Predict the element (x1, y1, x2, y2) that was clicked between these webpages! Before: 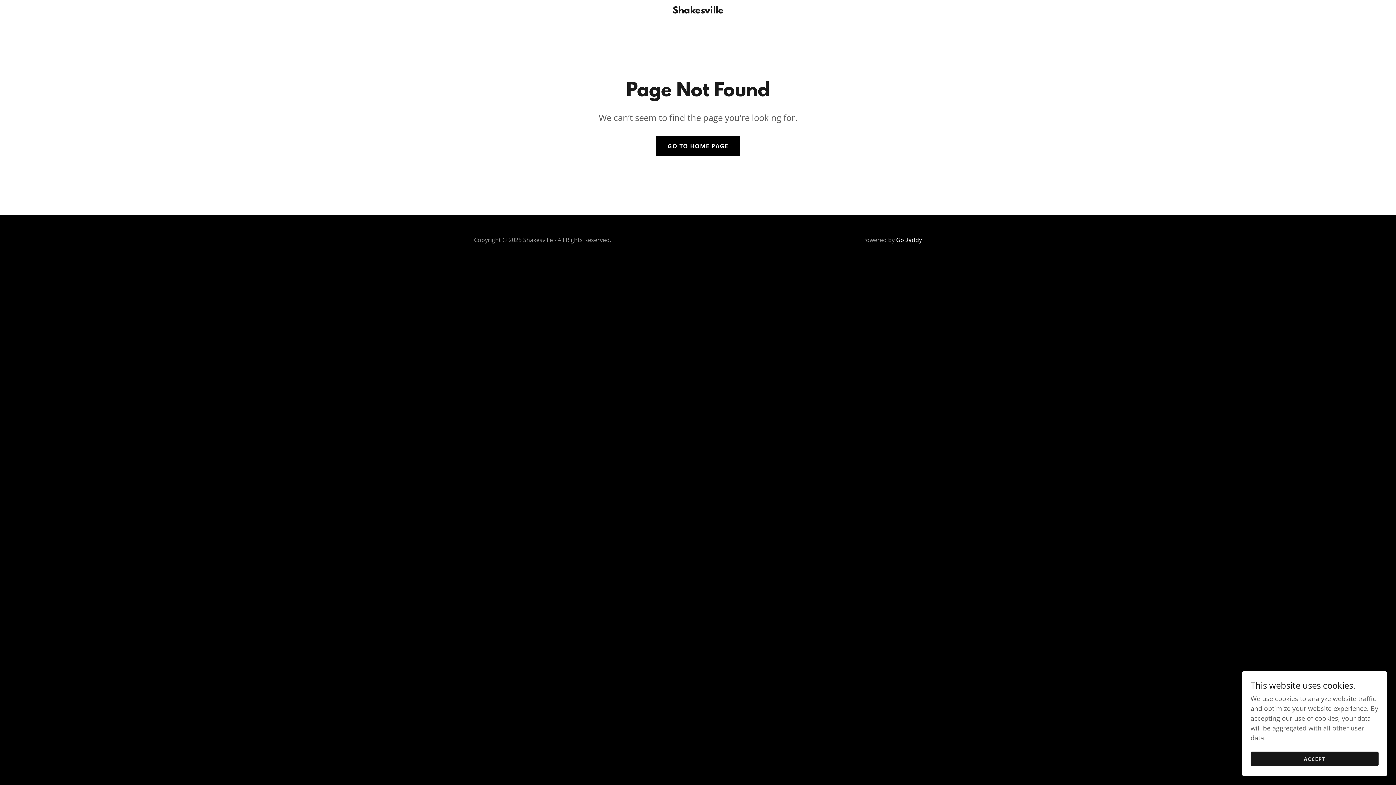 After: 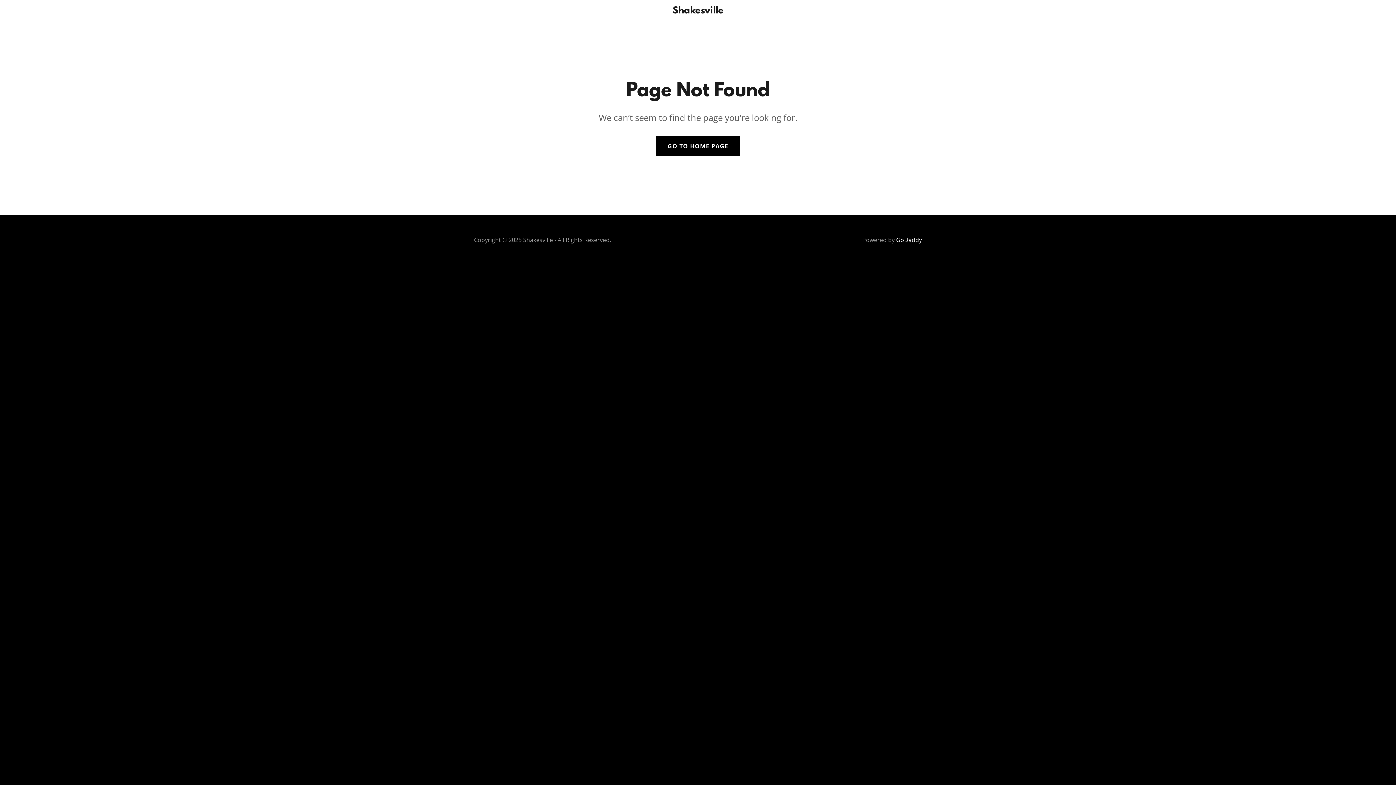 Action: label: ACCEPT bbox: (1250, 752, 1378, 766)